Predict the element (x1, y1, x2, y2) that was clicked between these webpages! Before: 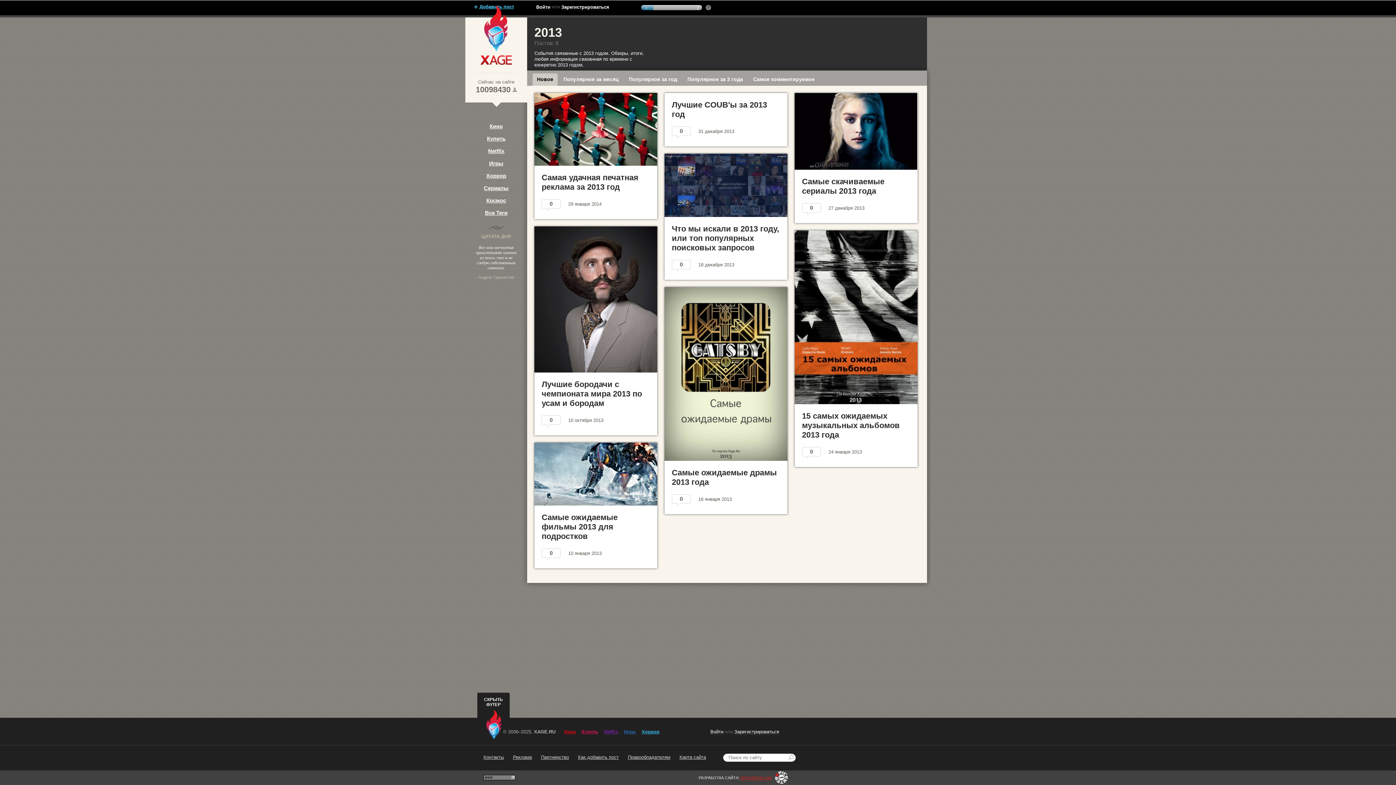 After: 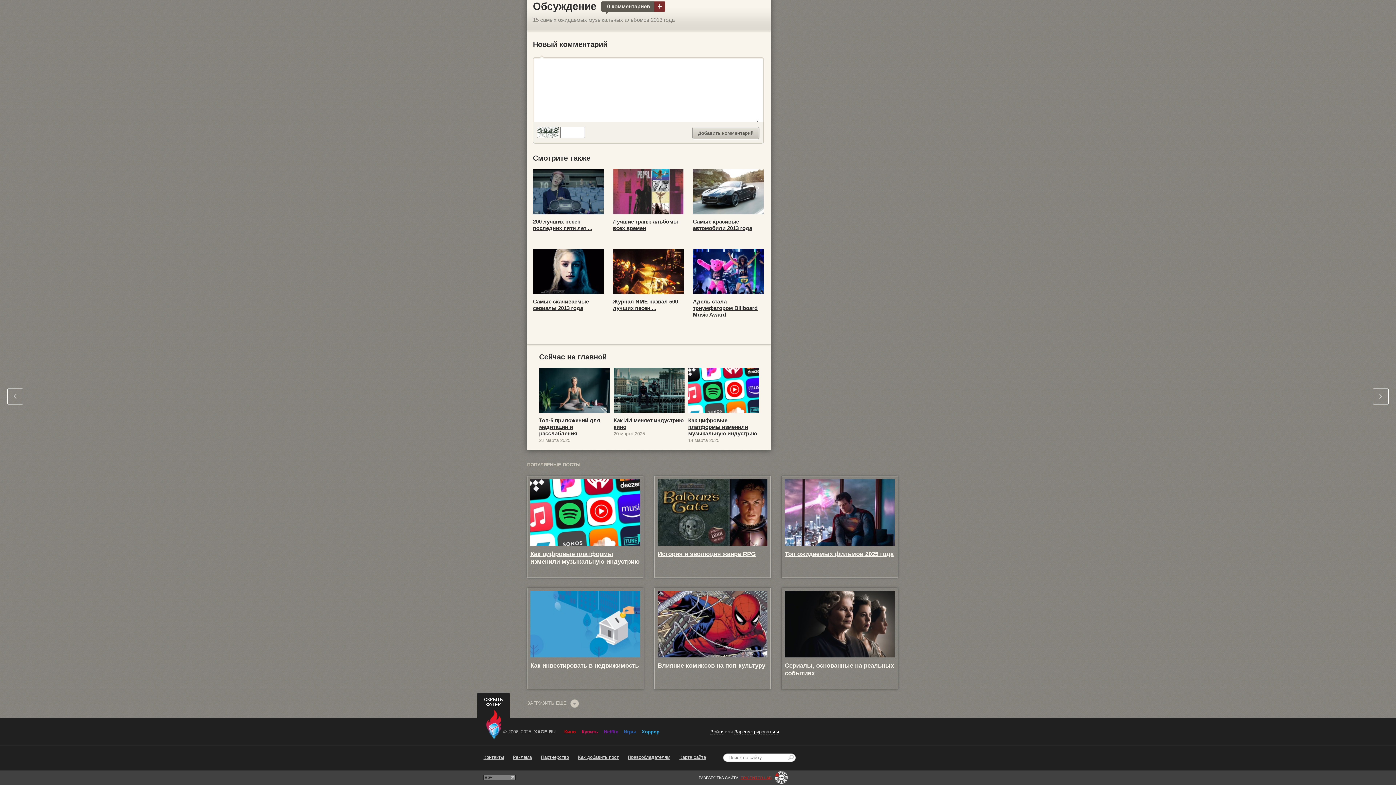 Action: bbox: (802, 447, 821, 456) label: 0